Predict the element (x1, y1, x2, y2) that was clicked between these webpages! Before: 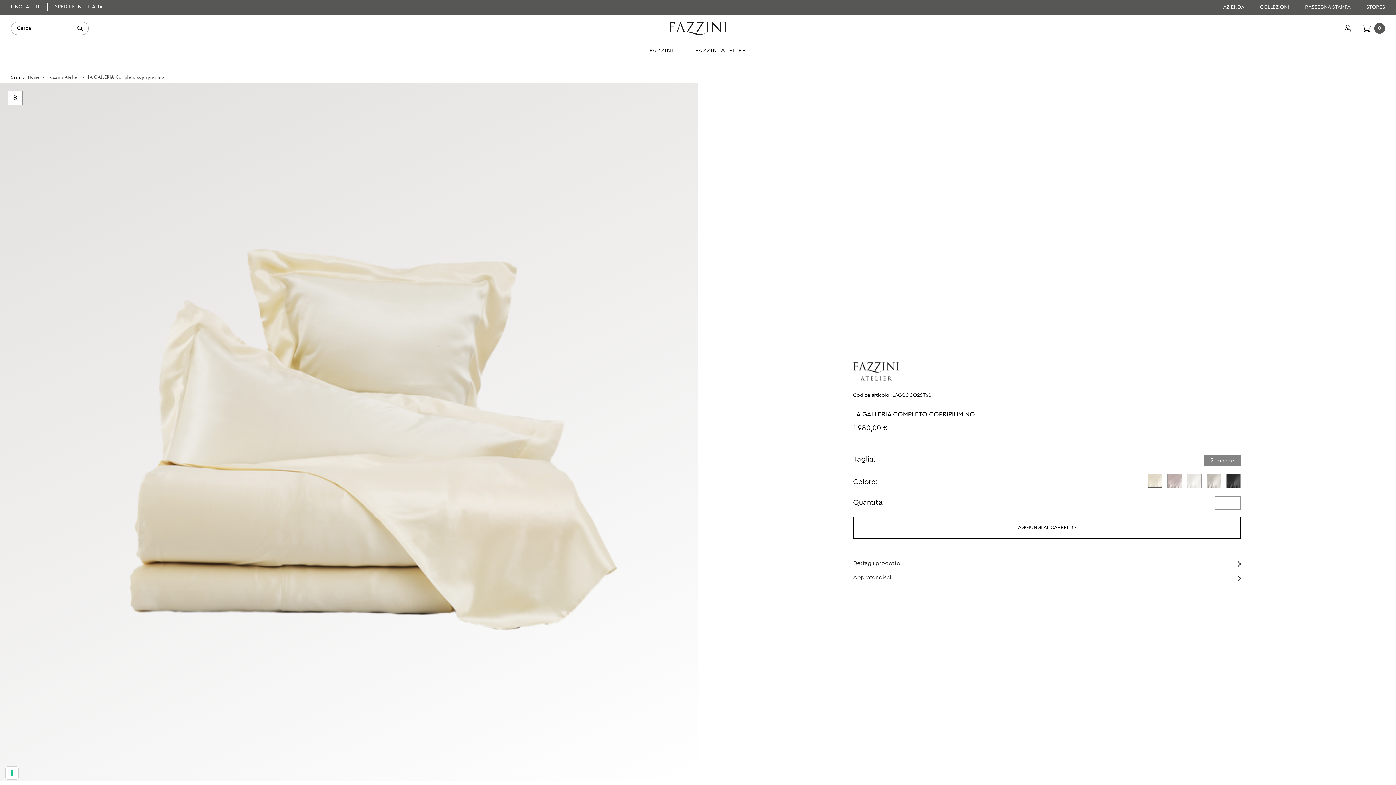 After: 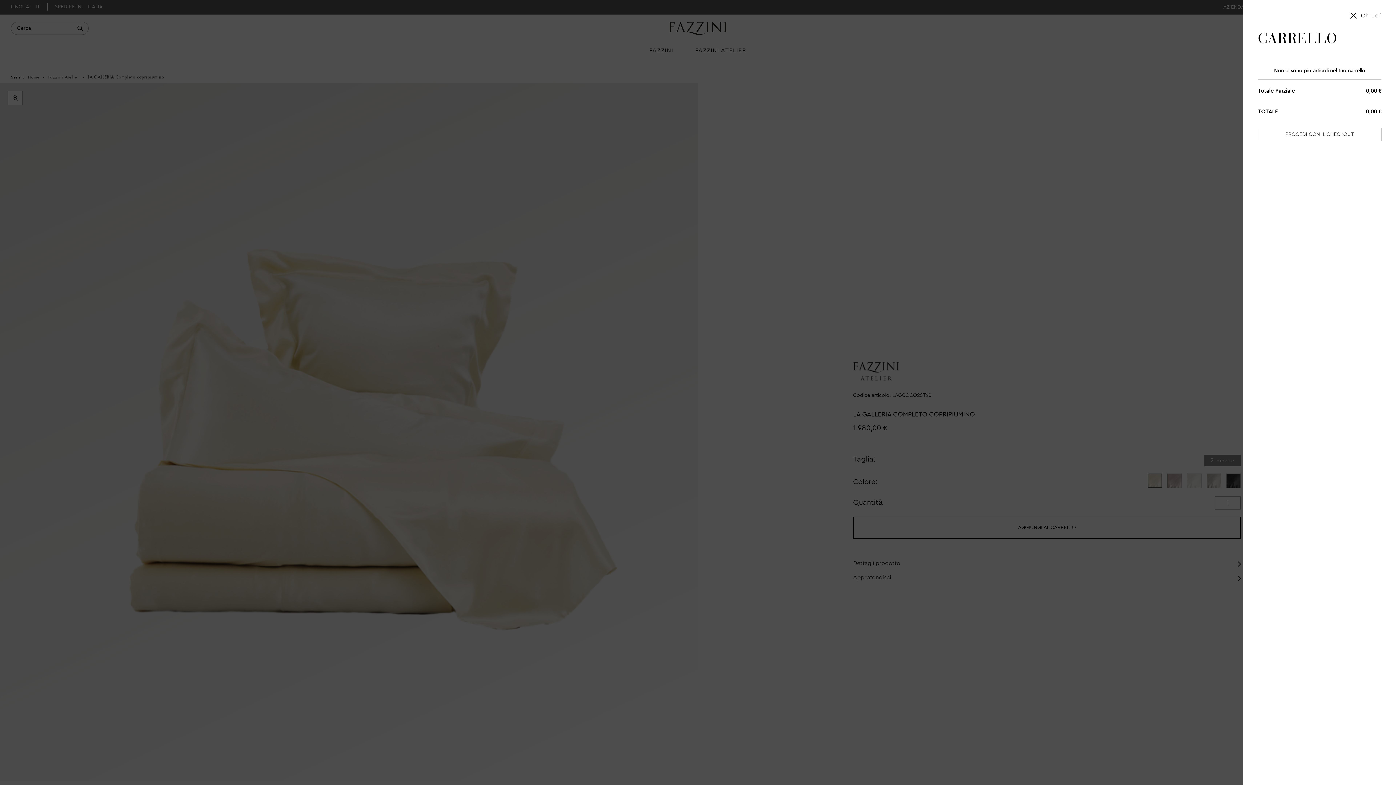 Action: label: 0 bbox: (1362, 25, 1370, 31)